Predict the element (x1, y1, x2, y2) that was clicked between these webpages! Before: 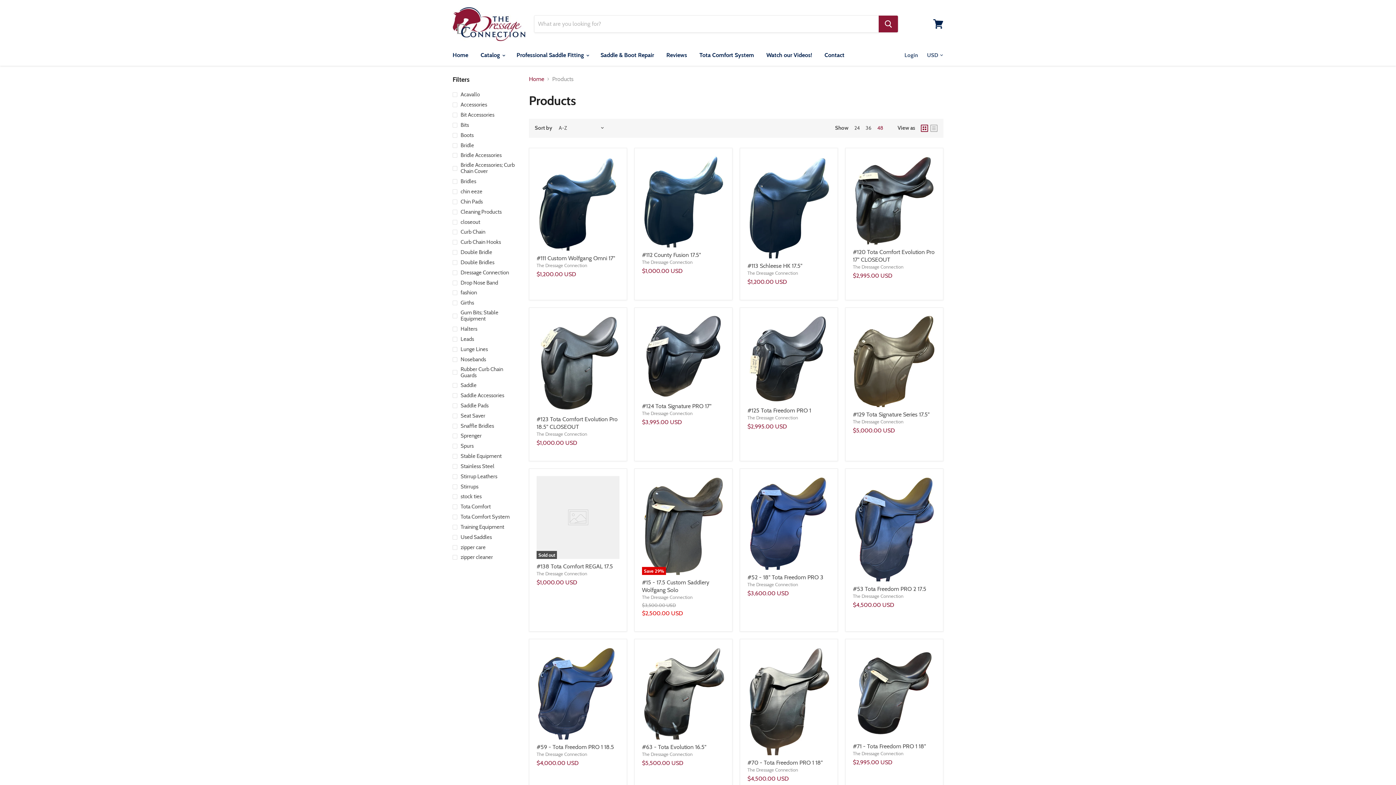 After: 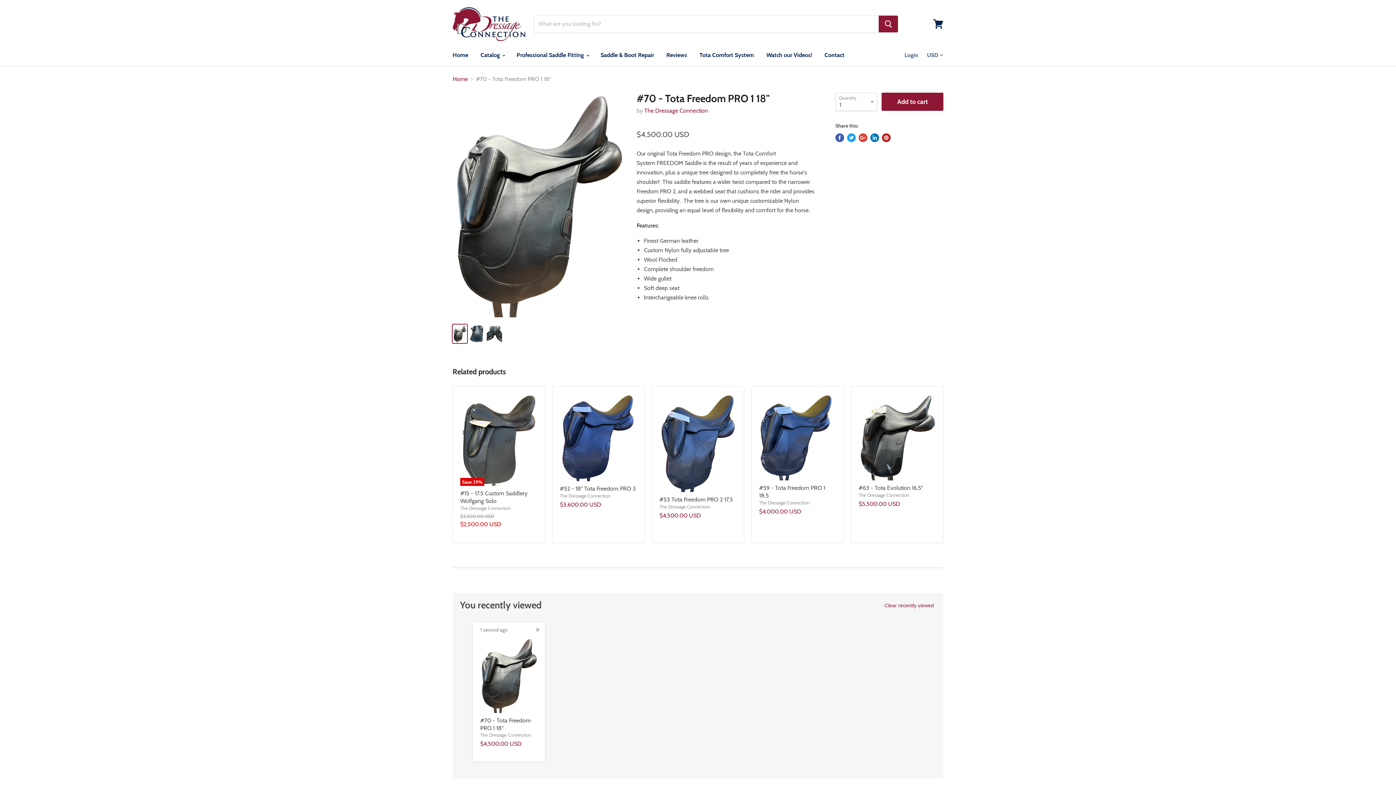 Action: bbox: (747, 646, 830, 755)